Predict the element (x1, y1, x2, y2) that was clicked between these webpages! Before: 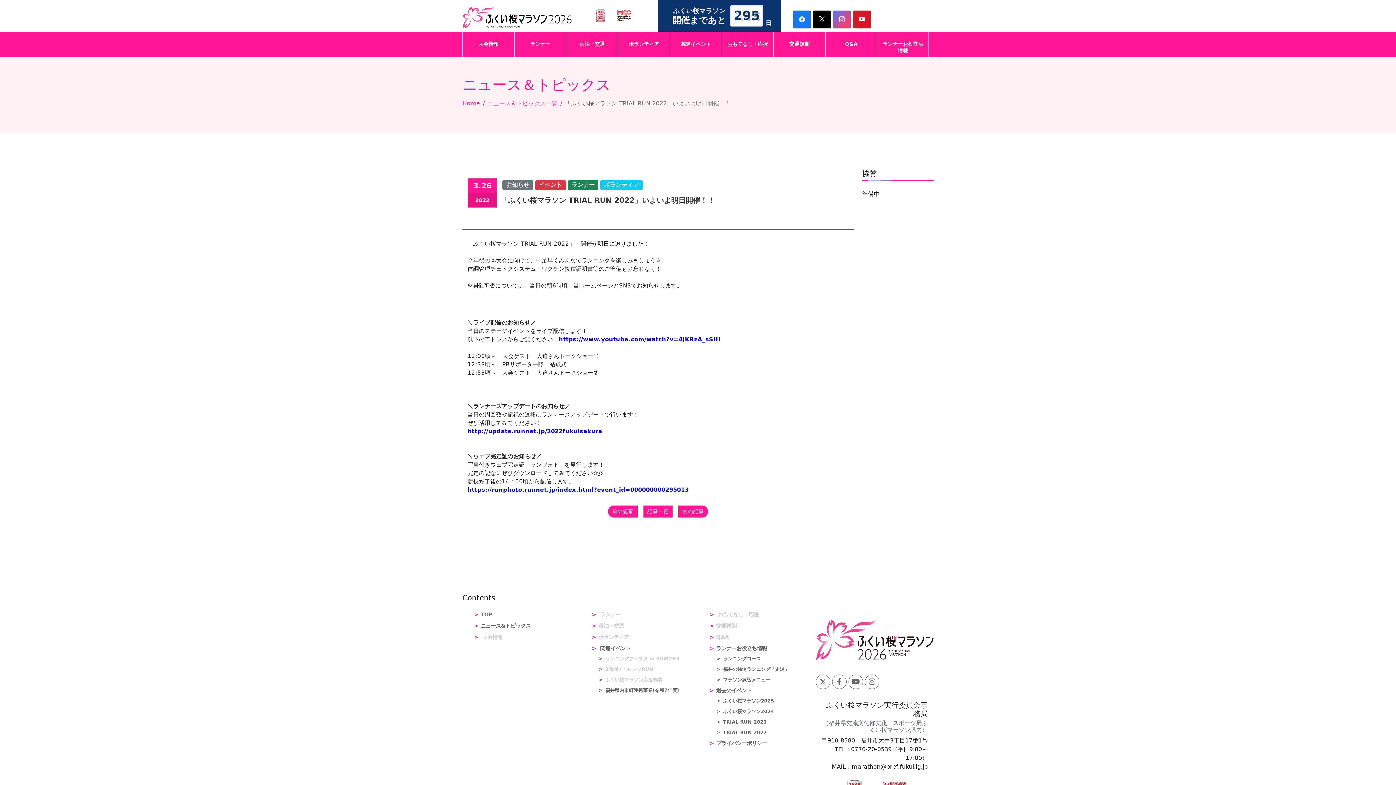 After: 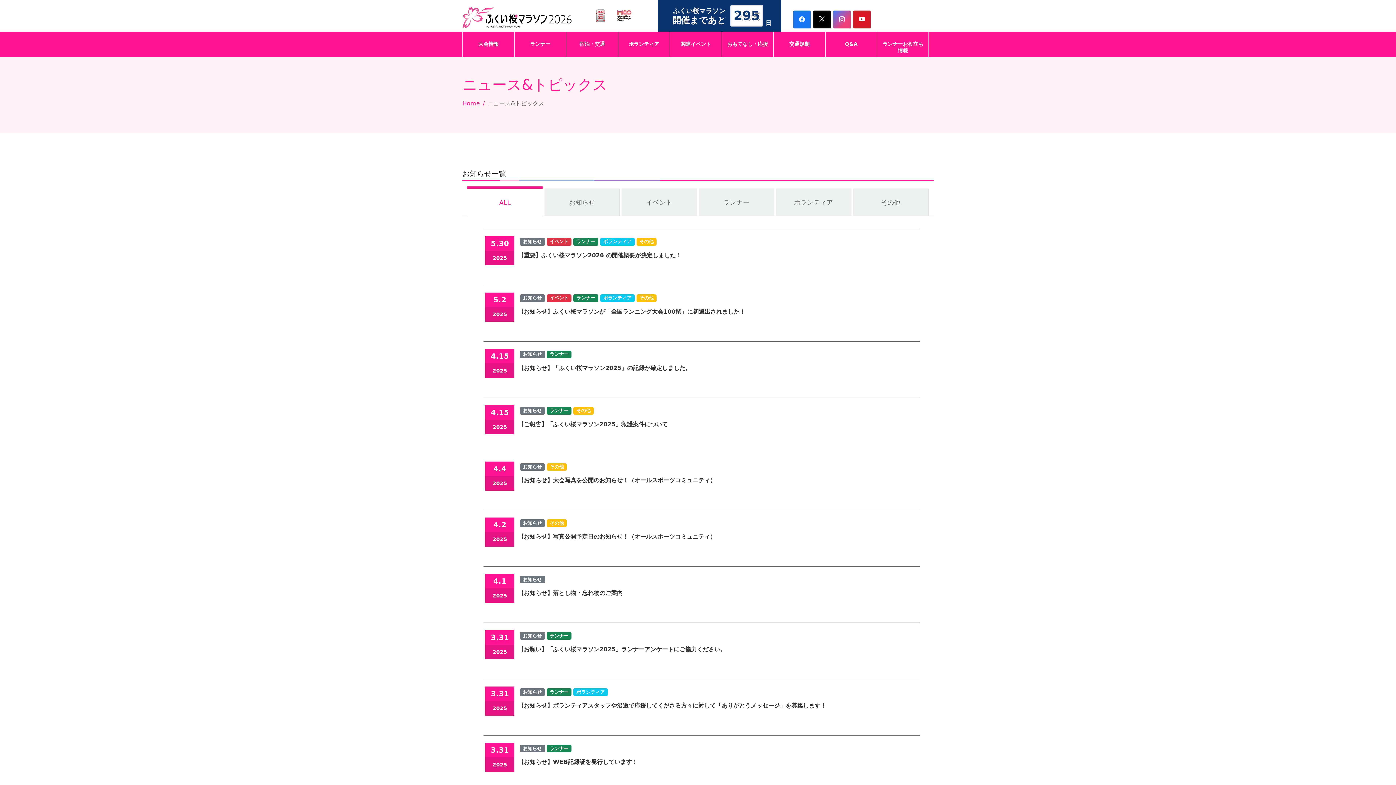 Action: label: ニュース＆トピックス一覧 bbox: (487, 99, 557, 106)